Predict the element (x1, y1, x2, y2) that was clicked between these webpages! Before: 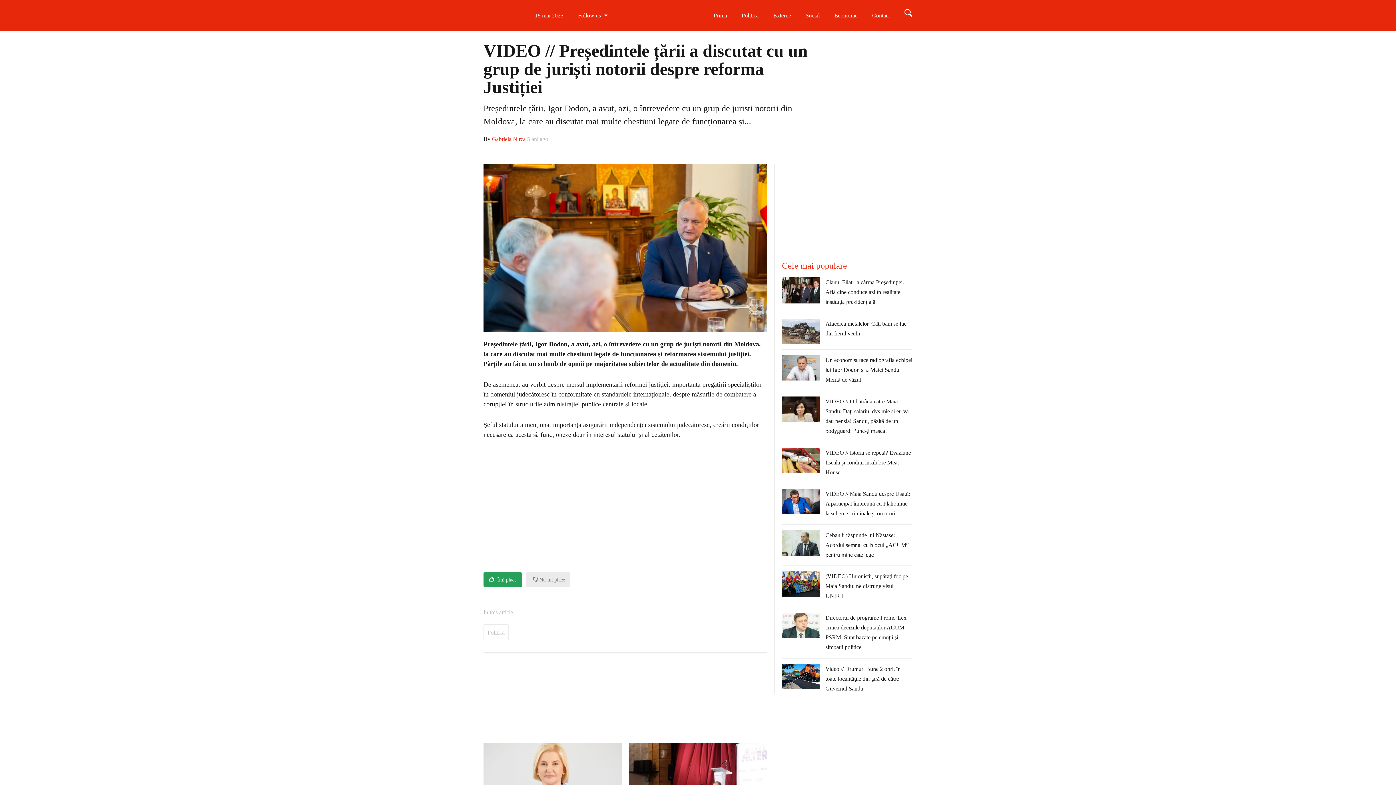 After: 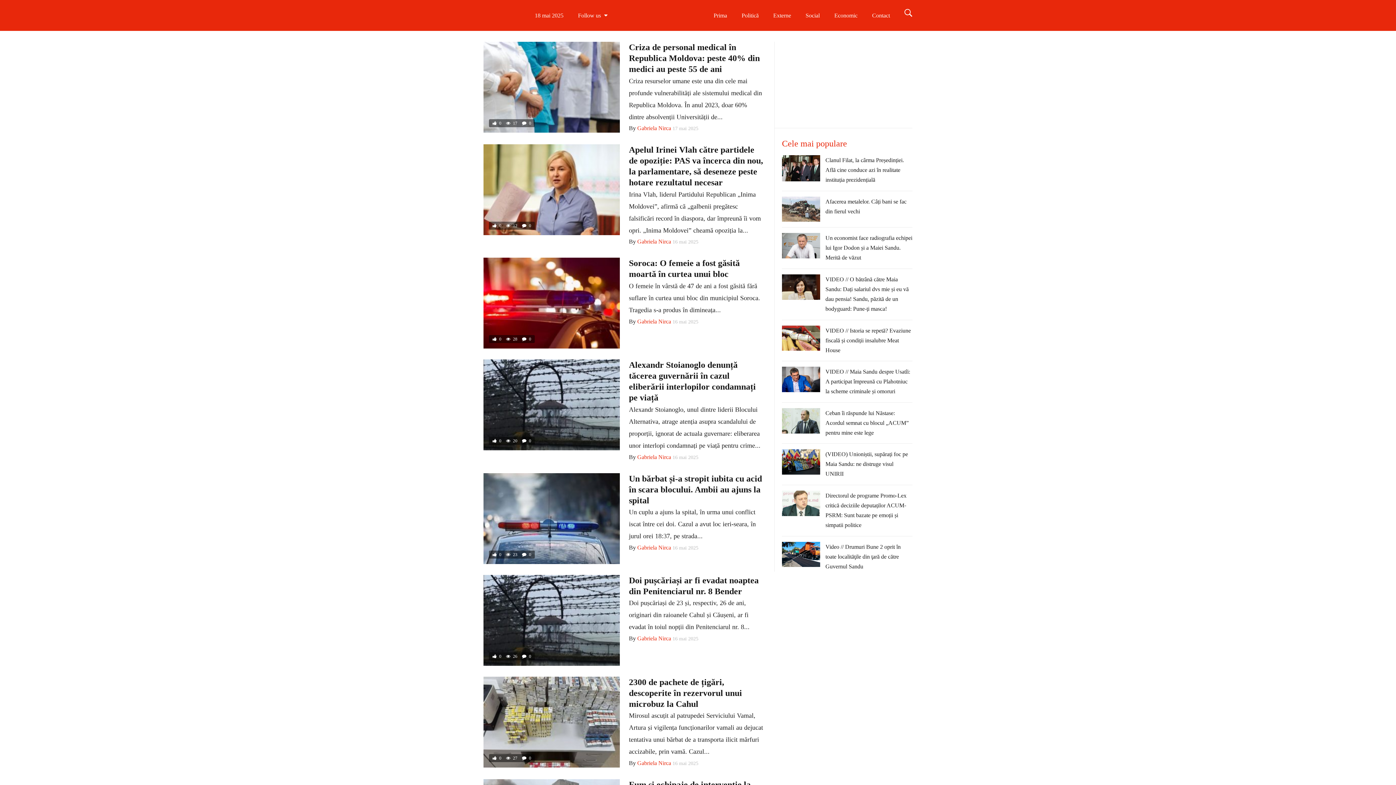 Action: label: Social bbox: (798, 0, 827, 30)